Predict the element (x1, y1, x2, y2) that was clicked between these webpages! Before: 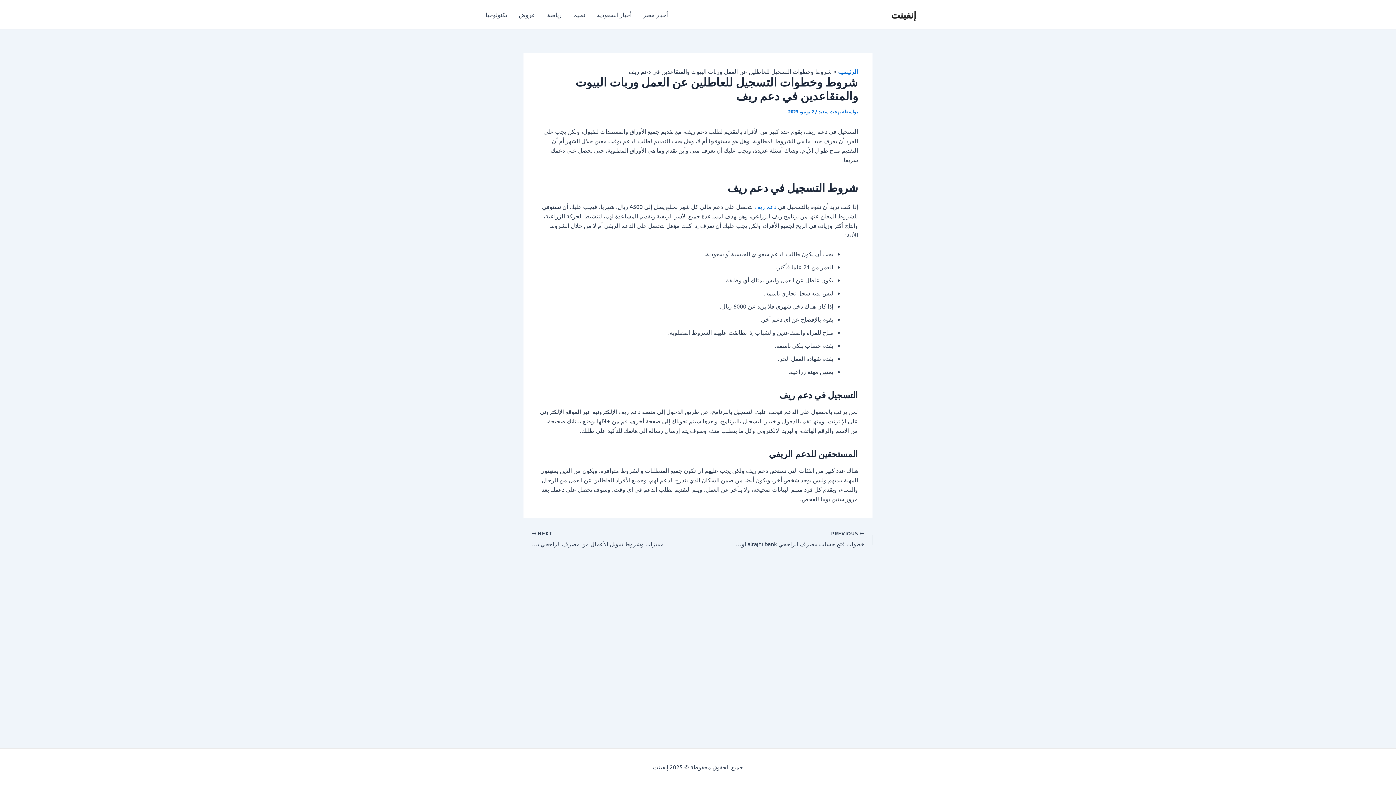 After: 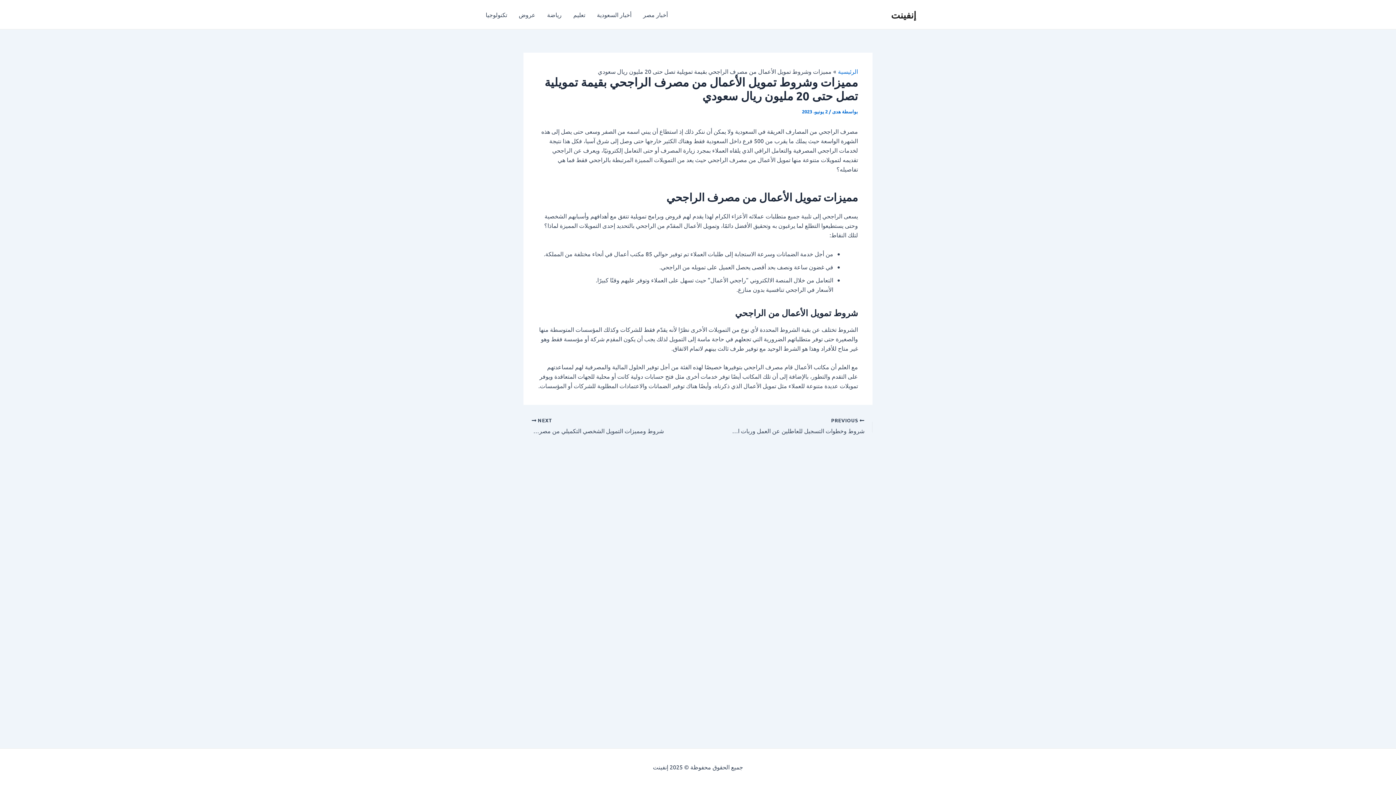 Action: label: NEXT 

مميزات وشروط تمويل الأعمال من مصرف الراجحي بقيمة تمويلية تصل حتى 20 مليون ريال سعودي bbox: (524, 530, 664, 548)